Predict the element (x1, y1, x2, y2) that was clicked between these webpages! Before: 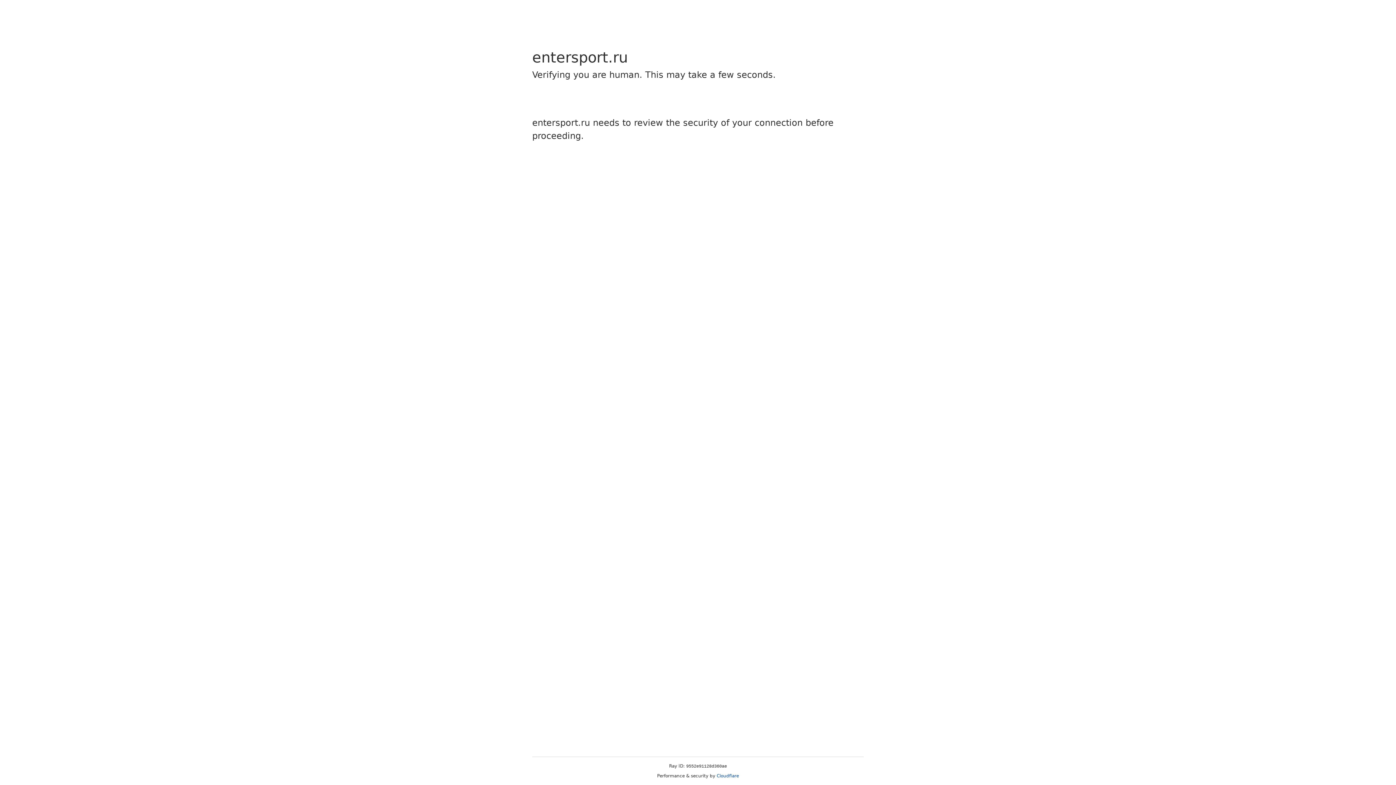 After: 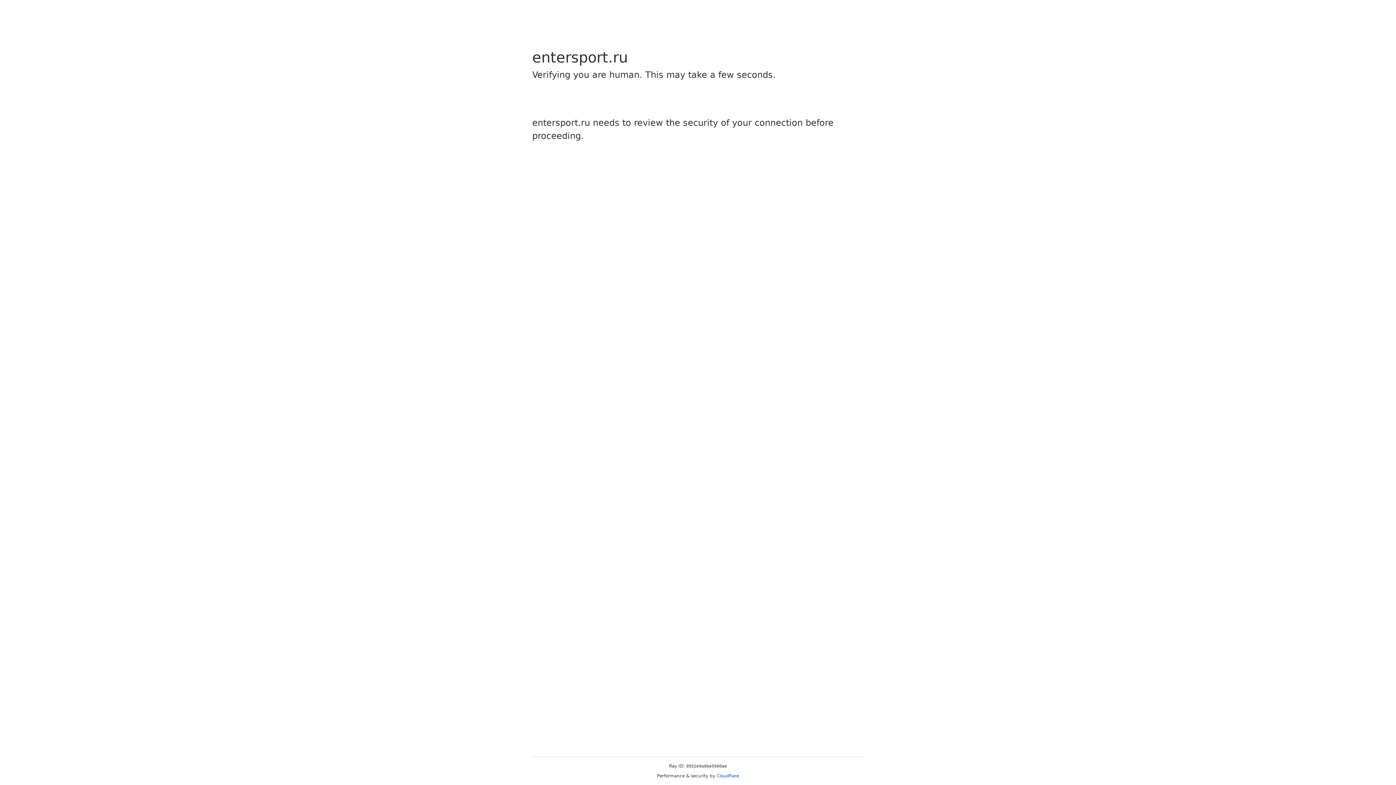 Action: bbox: (716, 773, 739, 778) label: Cloudflare